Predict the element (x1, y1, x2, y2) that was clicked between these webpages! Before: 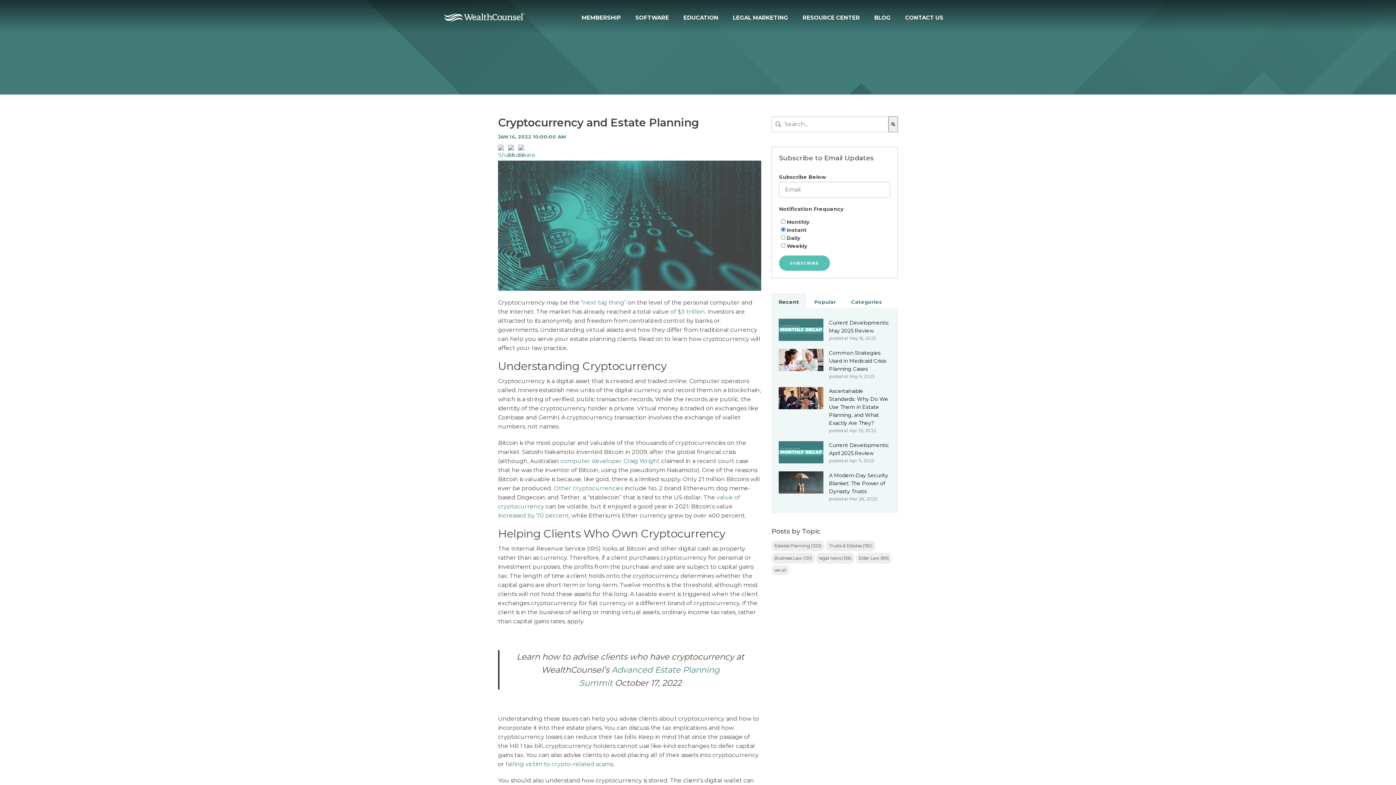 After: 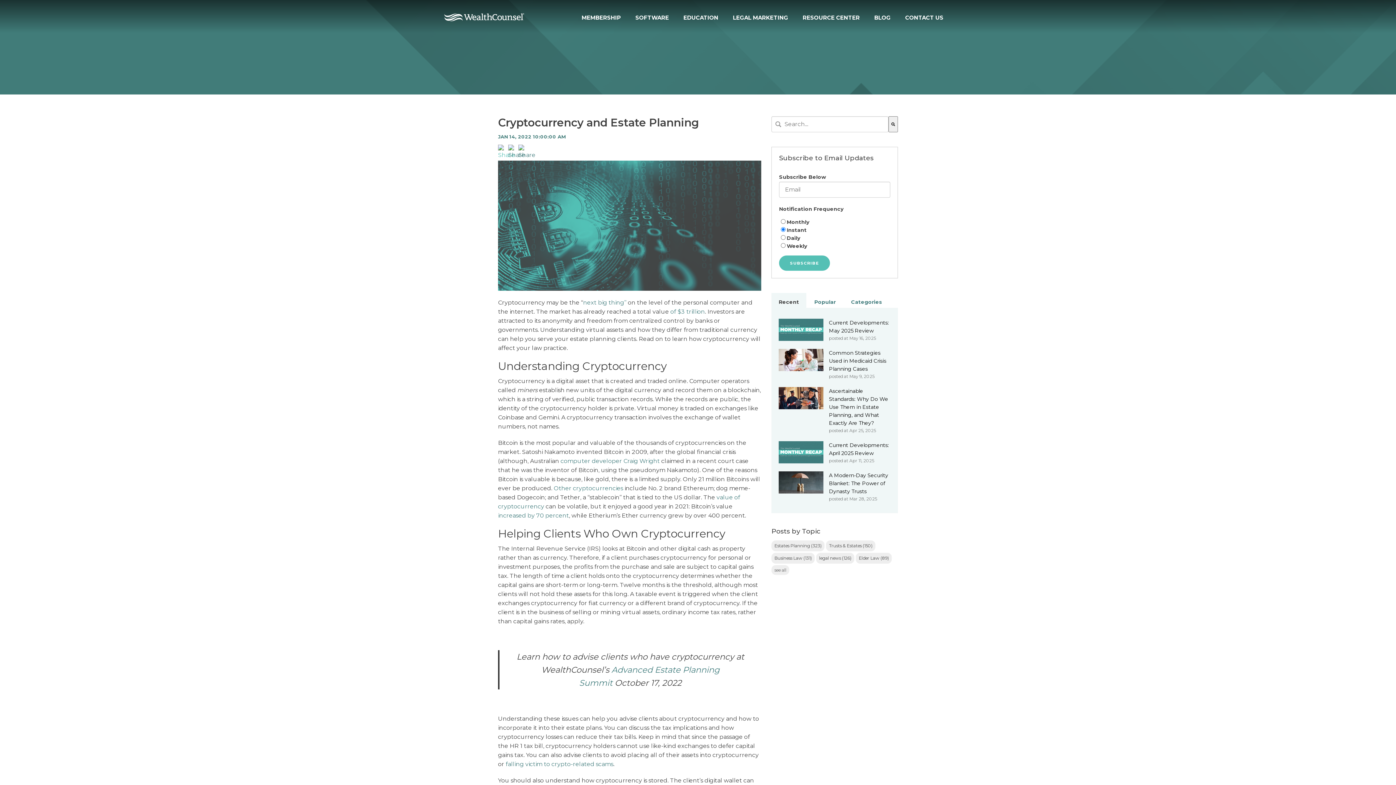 Action: bbox: (498, 145, 506, 152)